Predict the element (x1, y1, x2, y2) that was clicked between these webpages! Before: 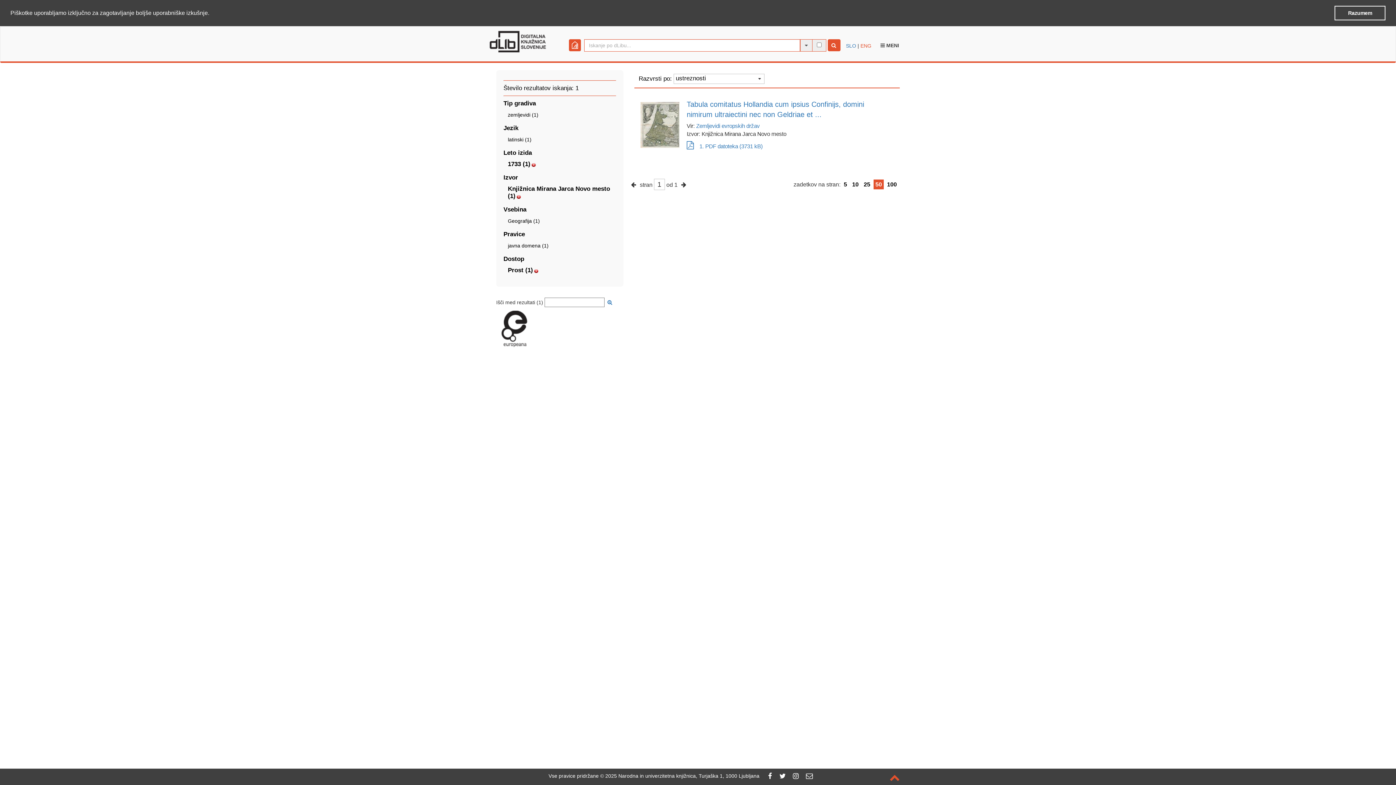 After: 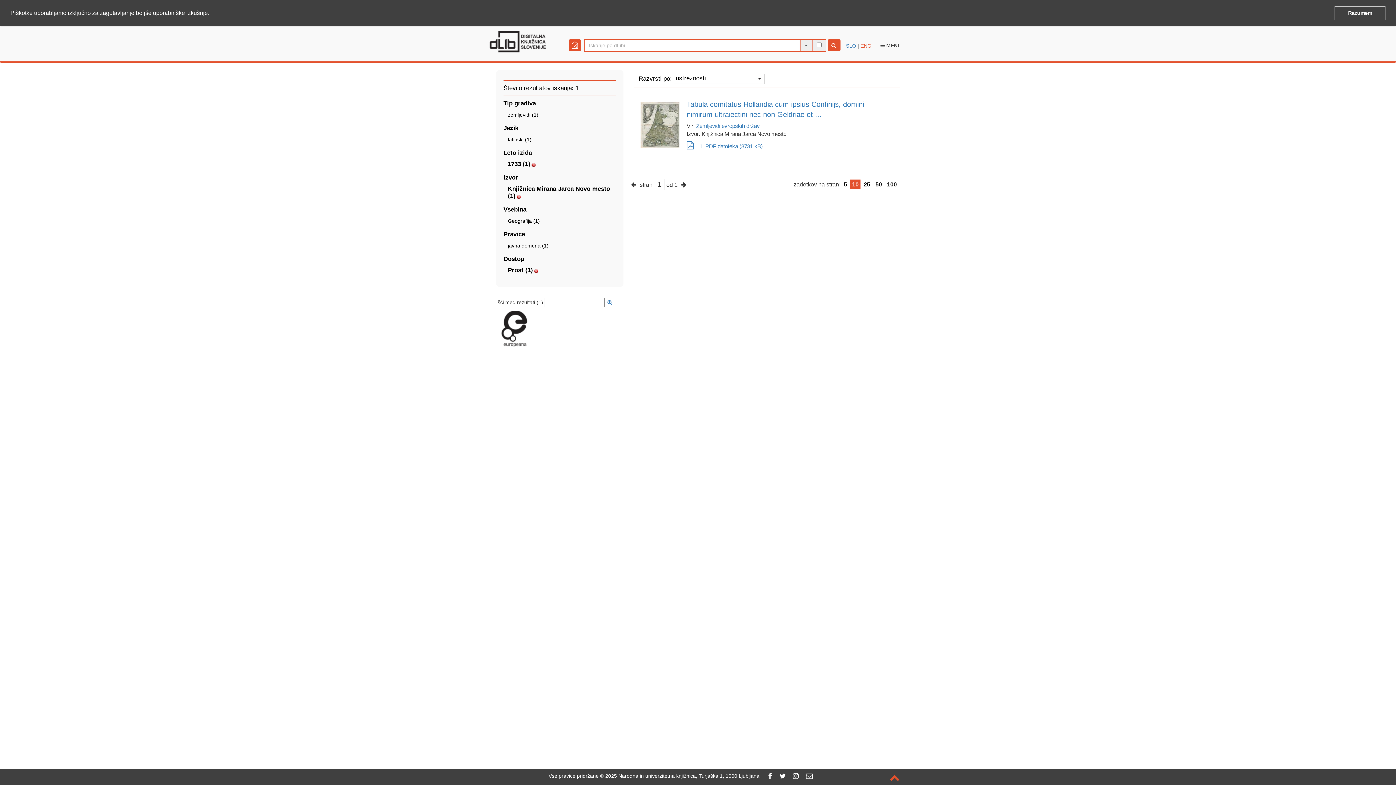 Action: bbox: (852, 181, 858, 187) label: 10